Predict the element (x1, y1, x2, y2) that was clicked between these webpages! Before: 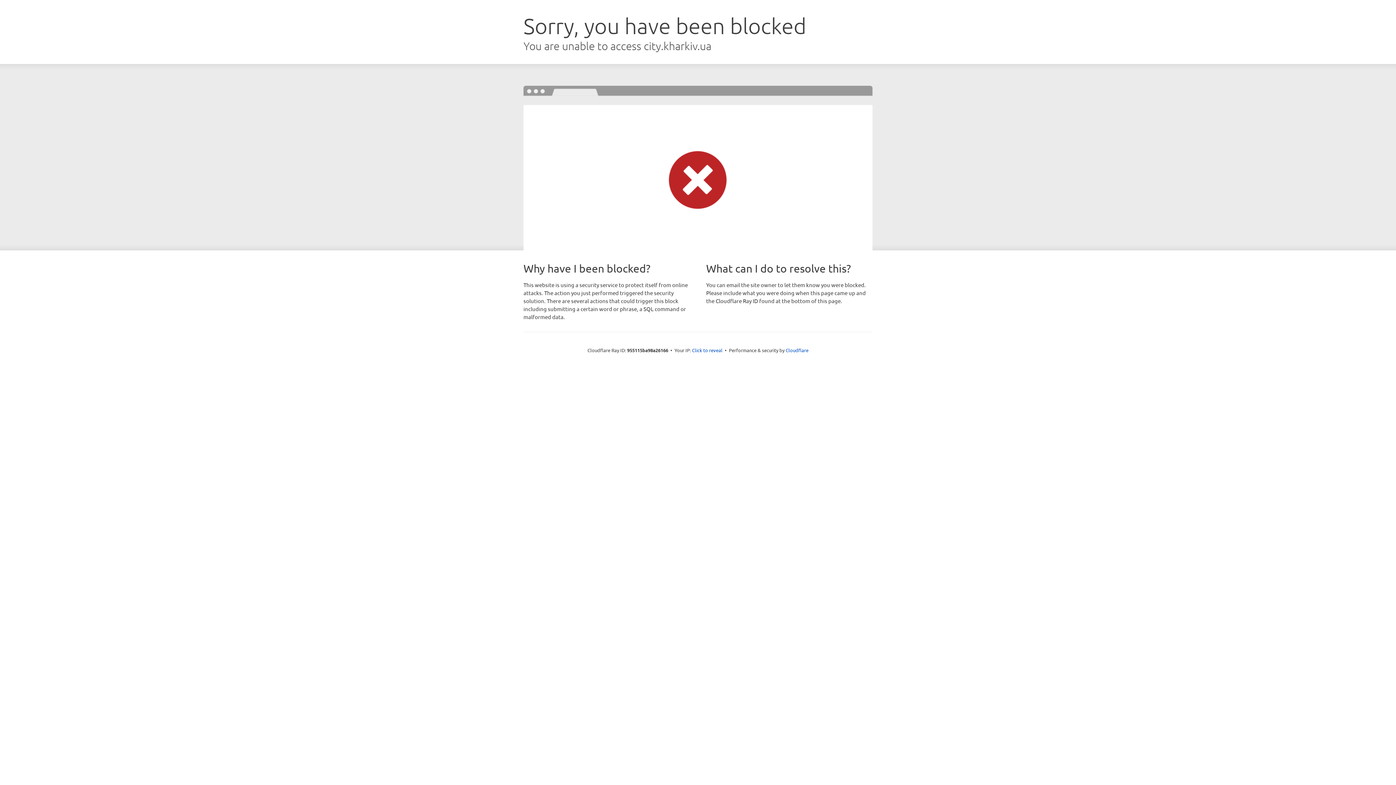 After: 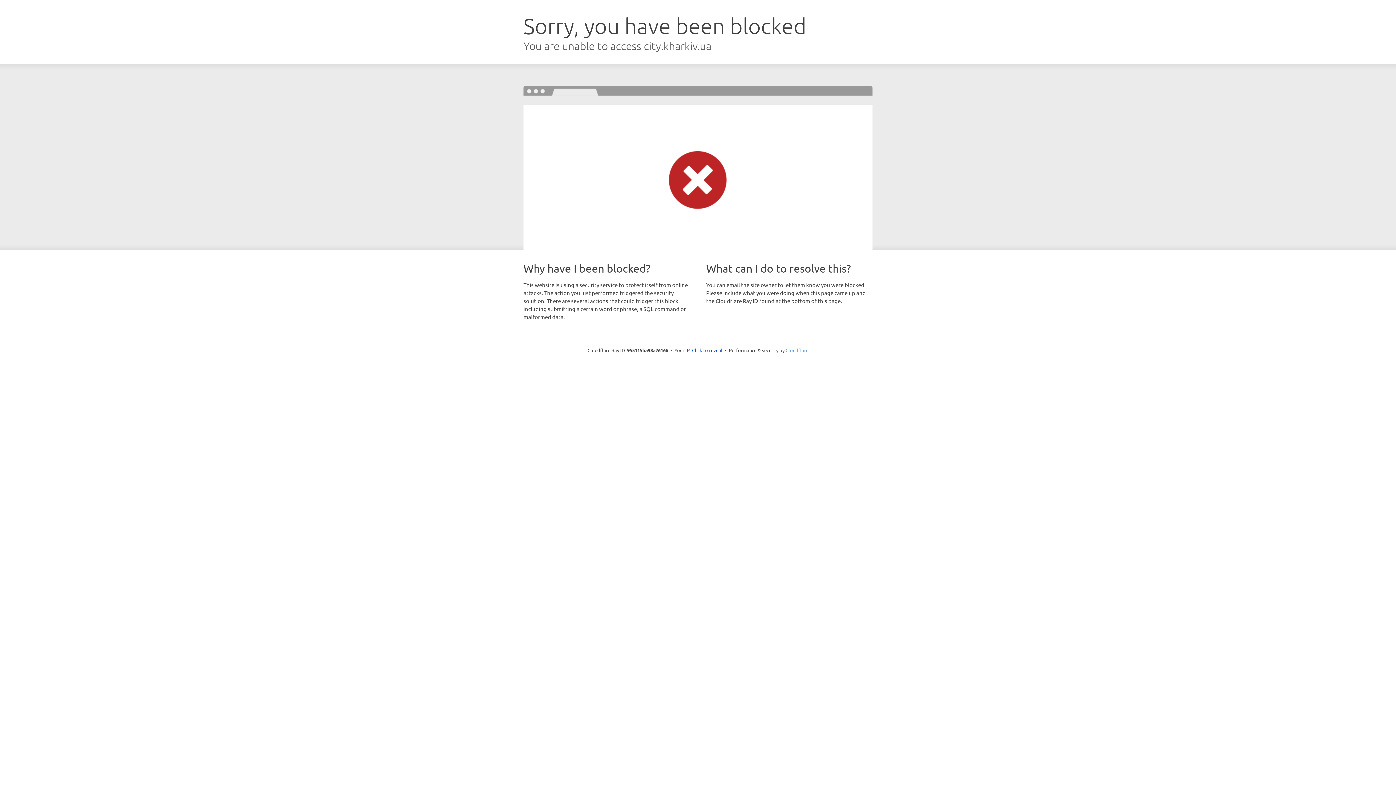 Action: bbox: (785, 347, 808, 353) label: Cloudflare